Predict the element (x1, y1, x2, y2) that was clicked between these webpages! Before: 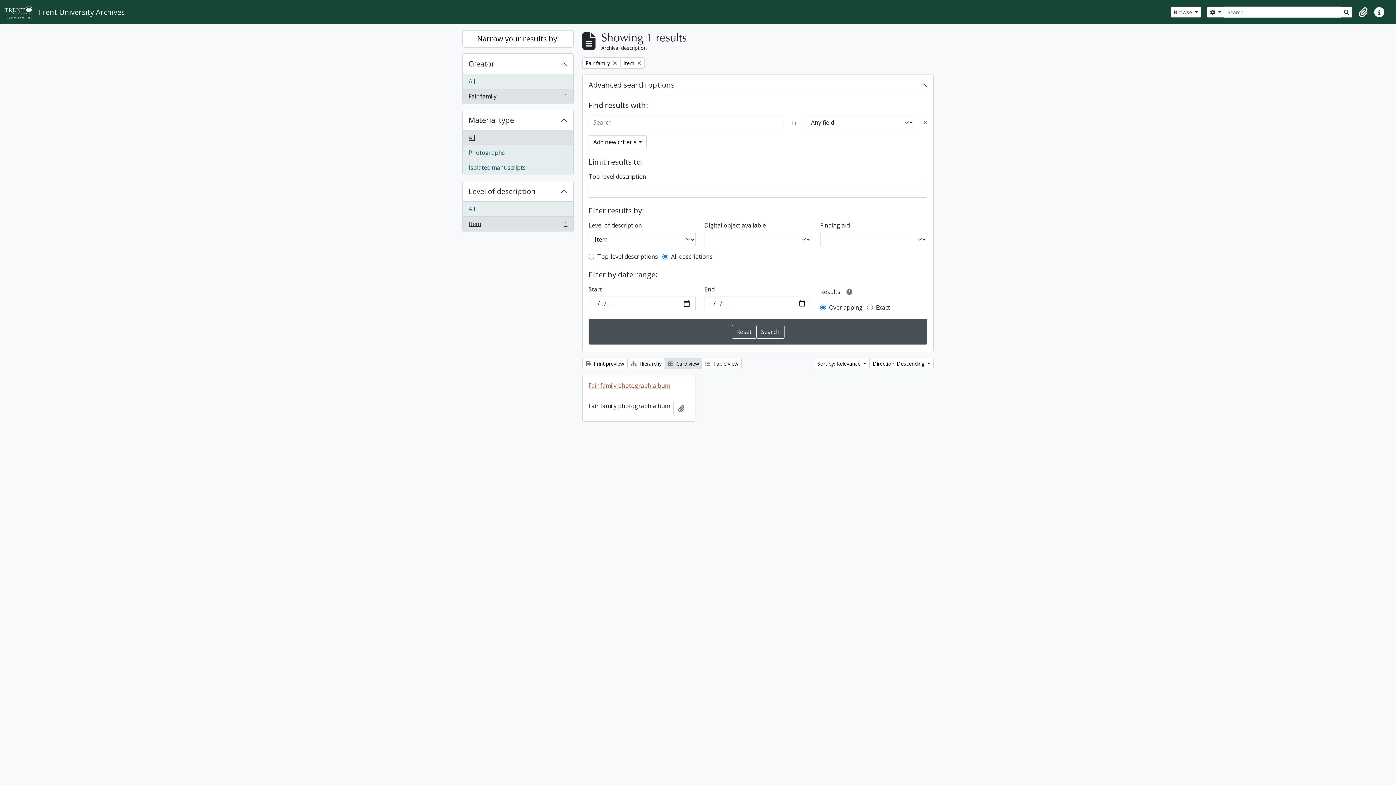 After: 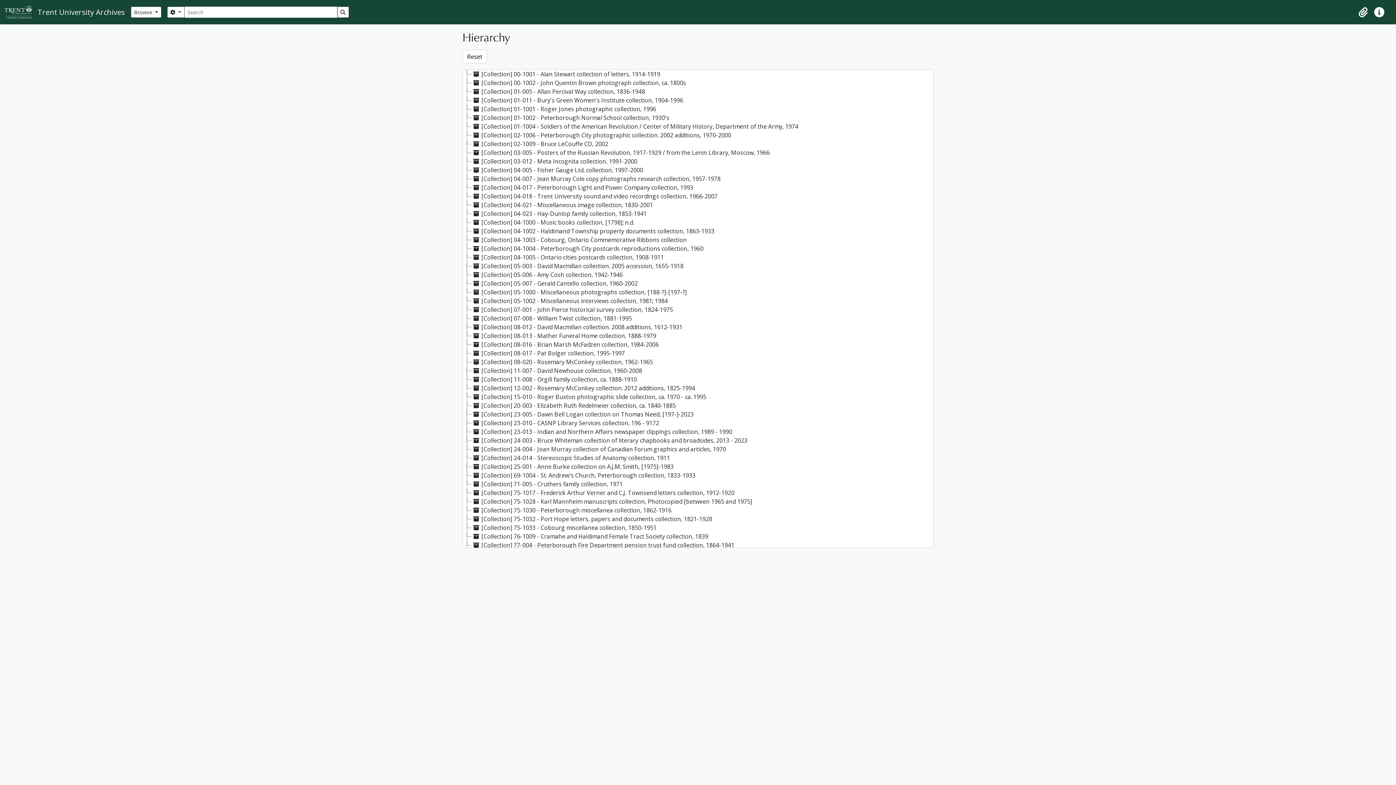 Action: label:  Hierarchy bbox: (627, 358, 665, 369)